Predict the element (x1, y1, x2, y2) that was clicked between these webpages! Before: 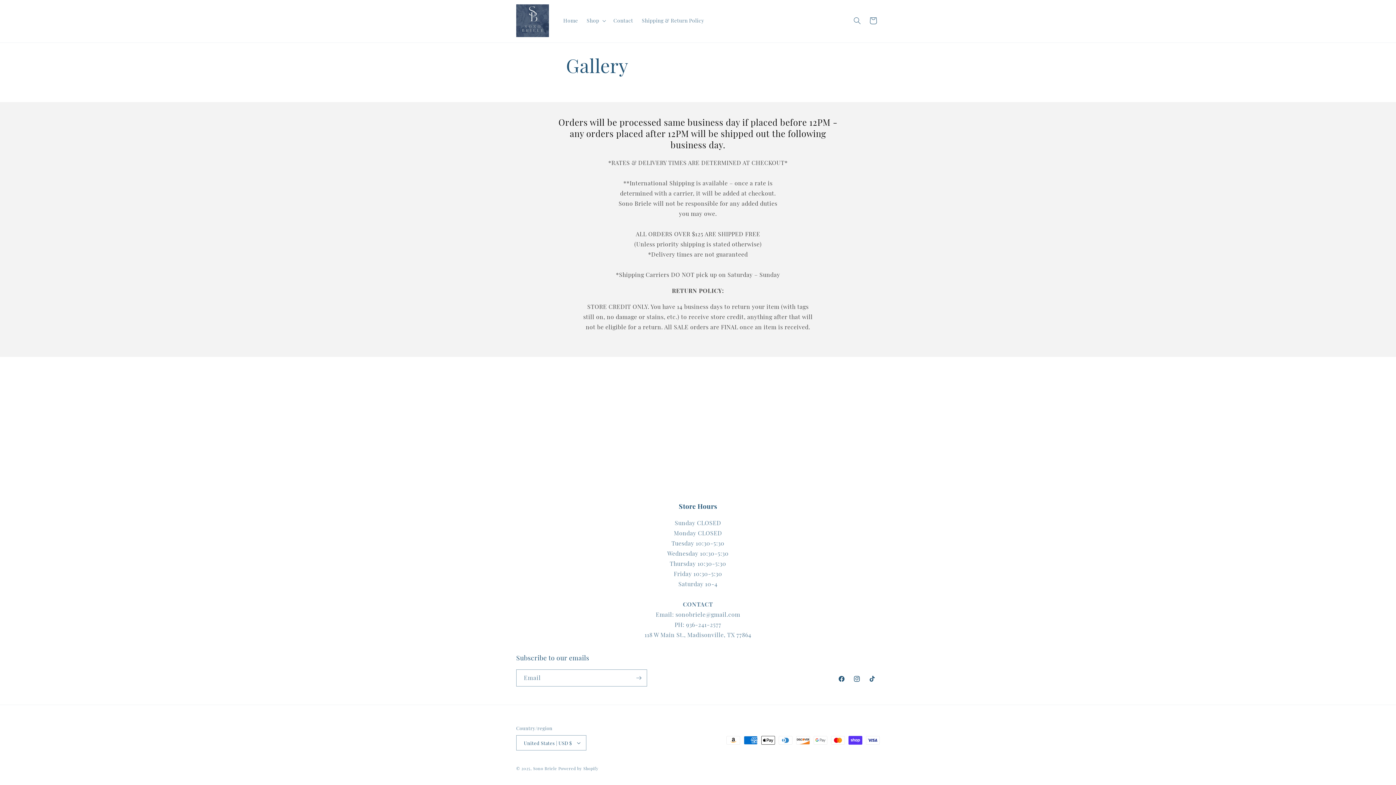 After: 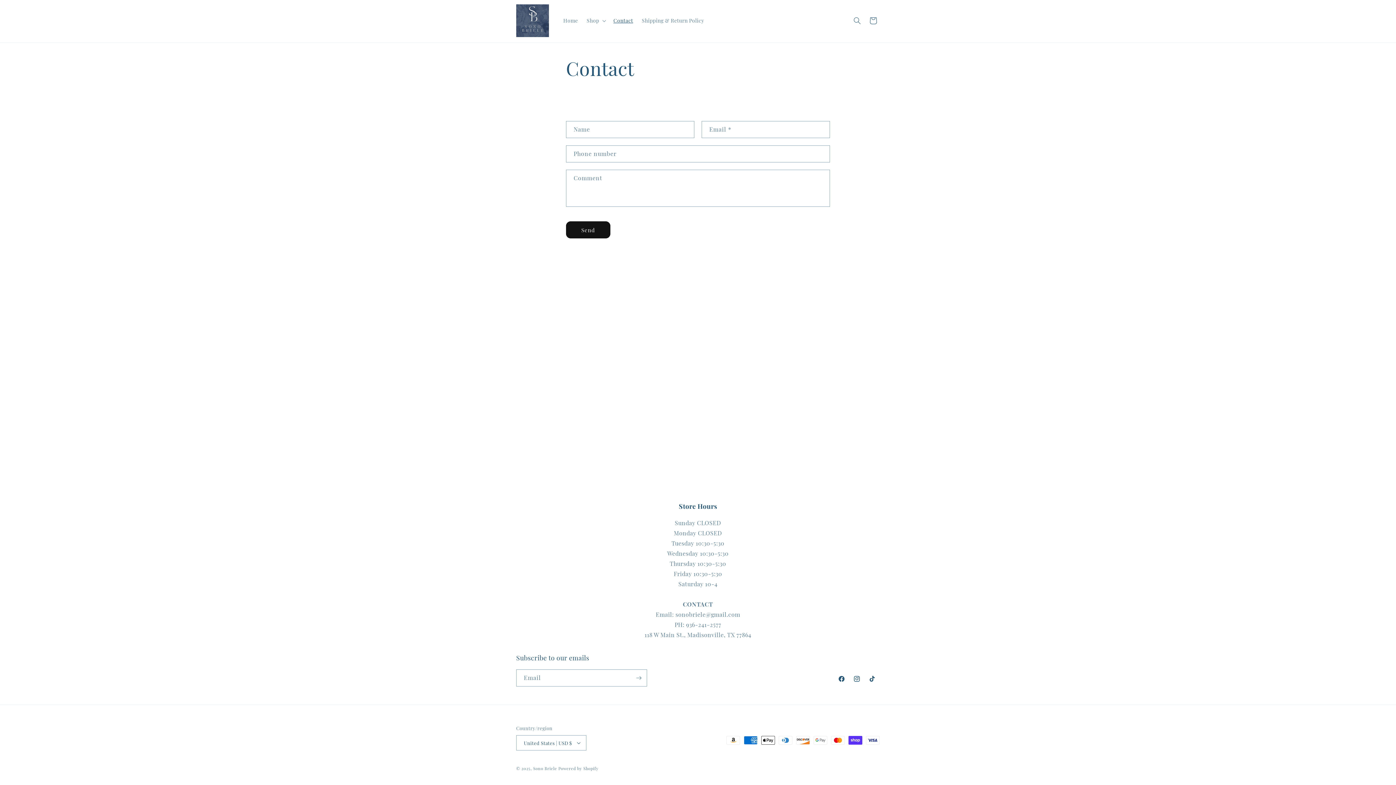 Action: label: Contact bbox: (609, 12, 637, 28)